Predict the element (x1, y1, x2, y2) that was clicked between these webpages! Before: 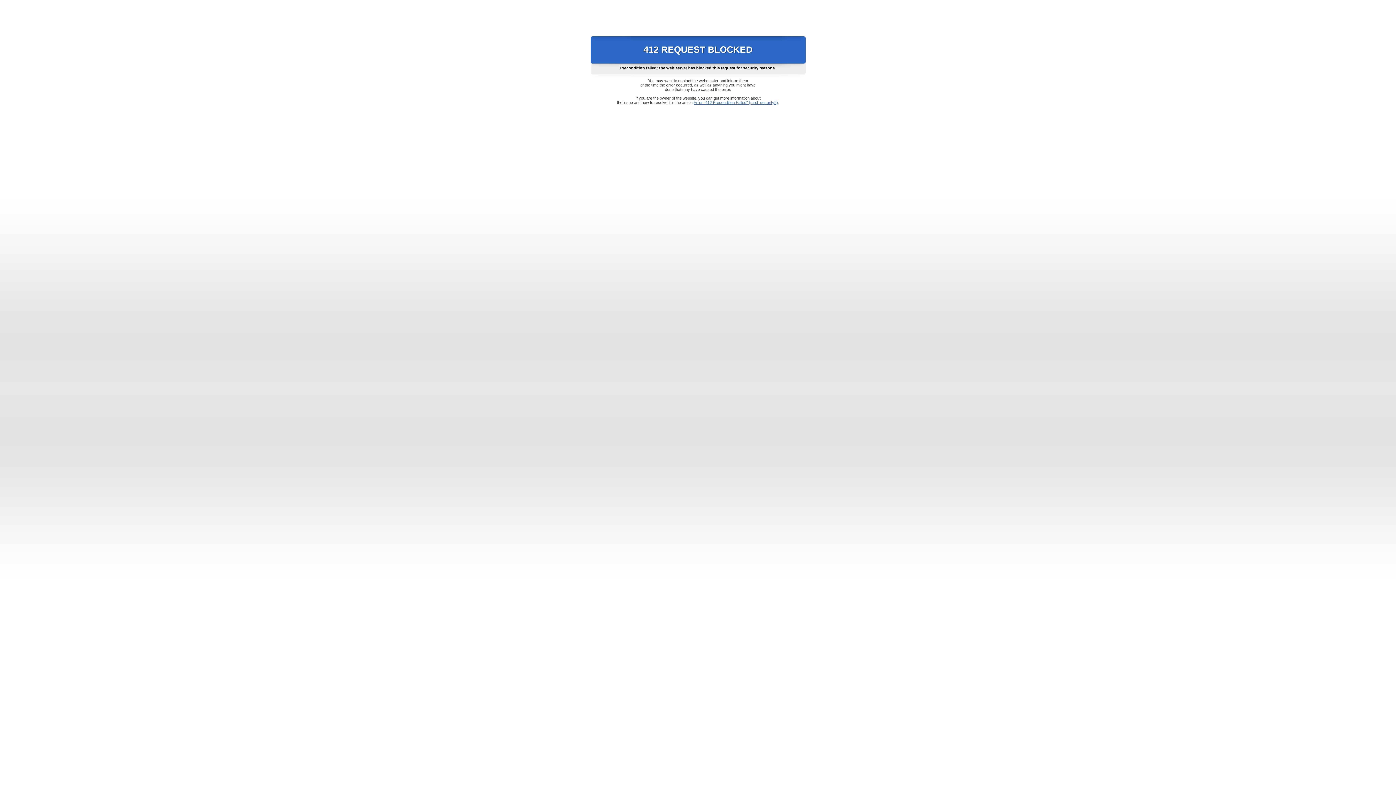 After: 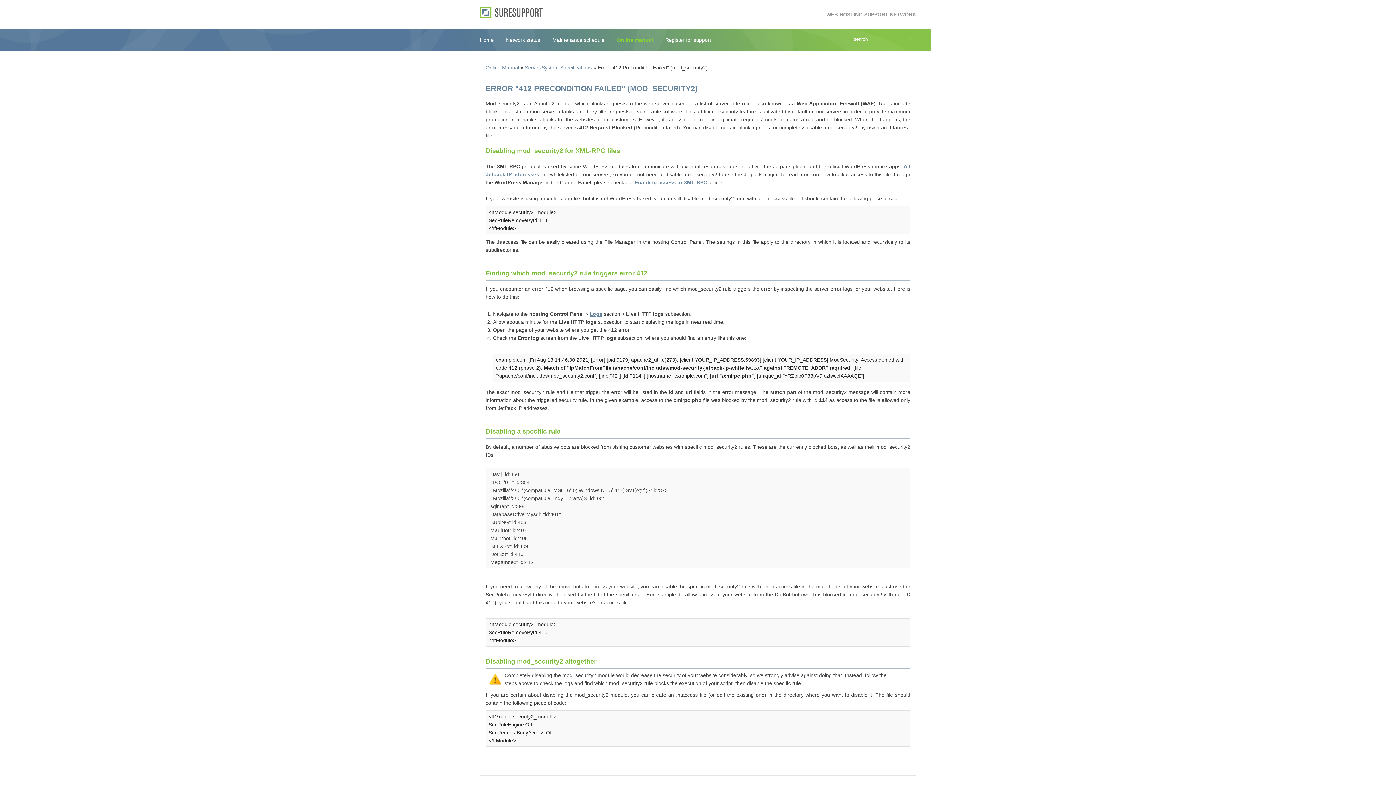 Action: label: Error "412 Precondition Failed" (mod_security2) bbox: (693, 100, 778, 104)